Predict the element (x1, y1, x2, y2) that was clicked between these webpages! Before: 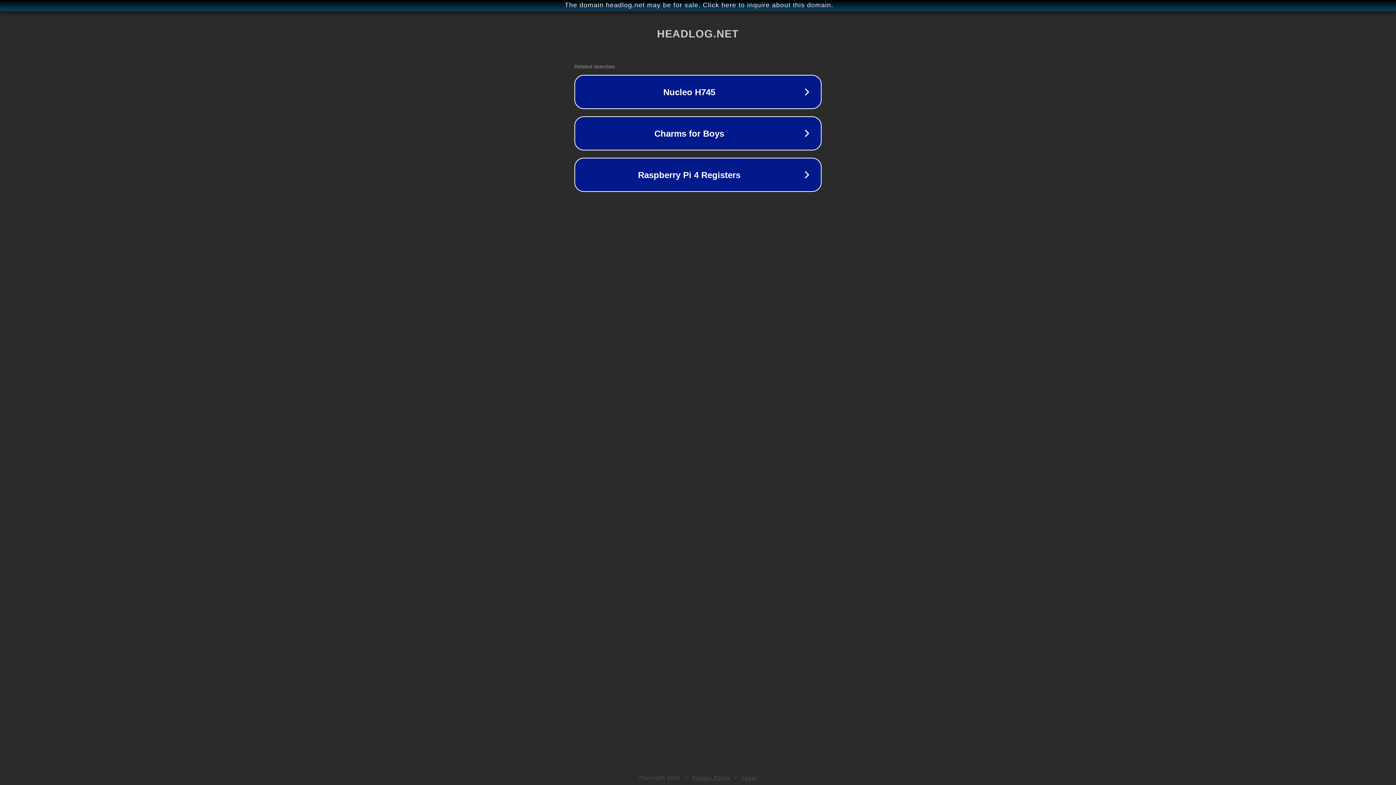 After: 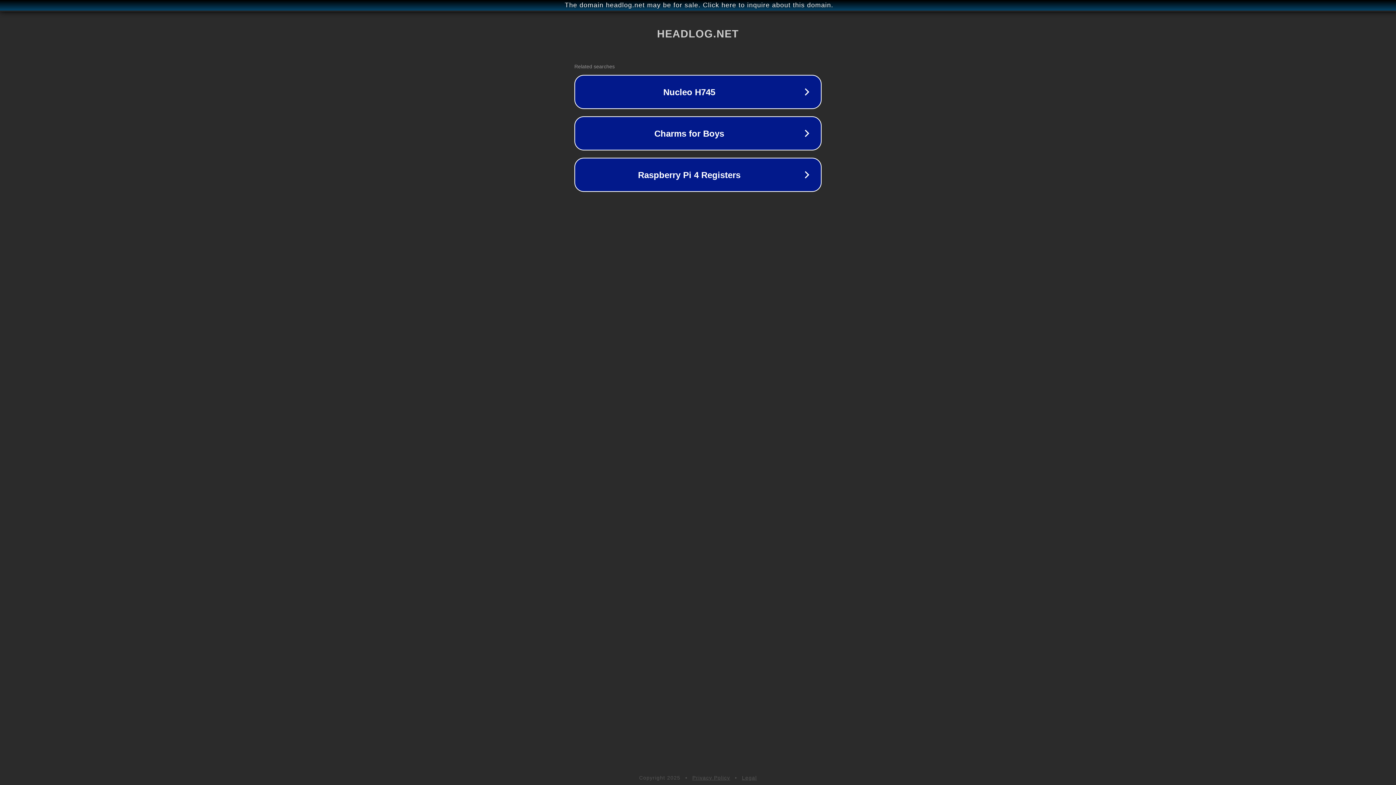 Action: label: Legal bbox: (742, 775, 757, 781)